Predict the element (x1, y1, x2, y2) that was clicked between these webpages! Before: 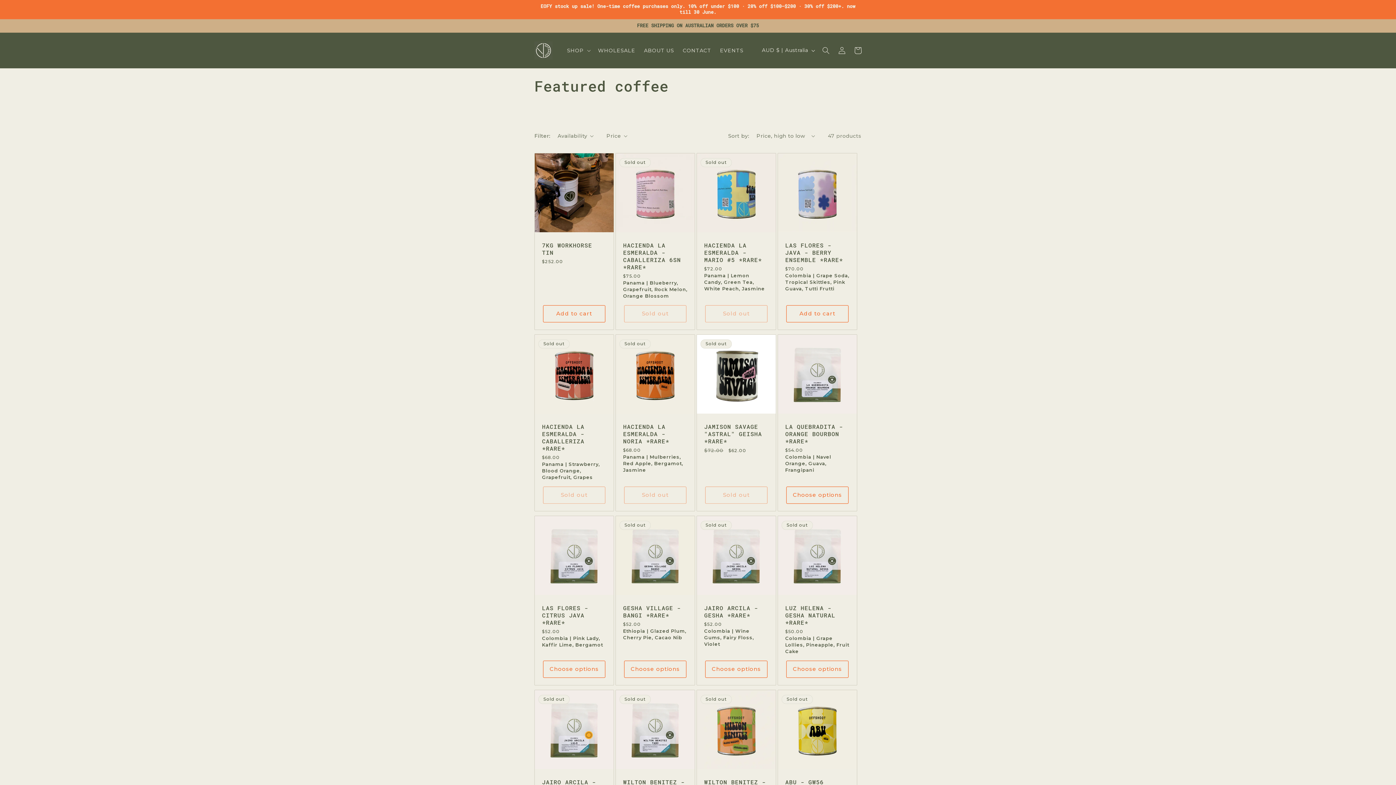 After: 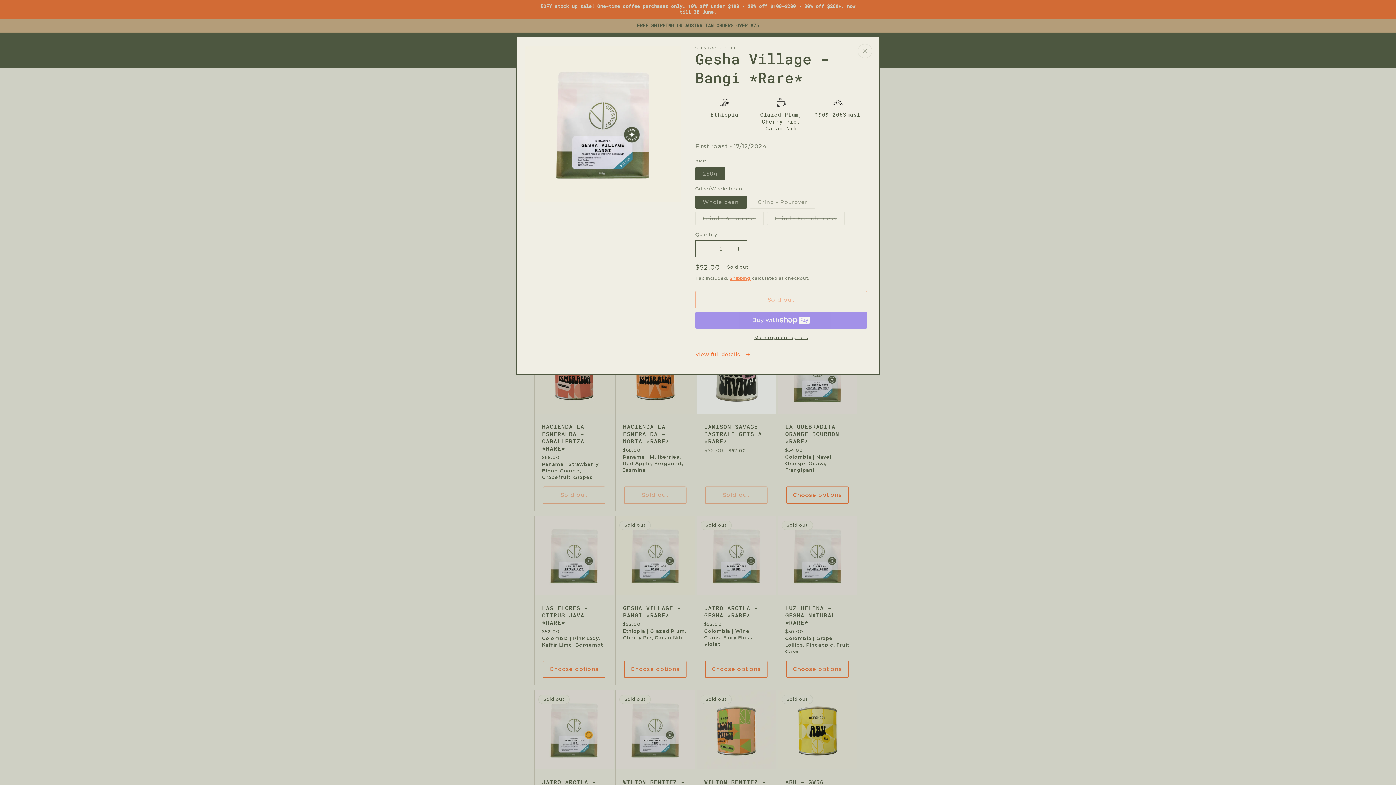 Action: label: Choose options bbox: (624, 660, 686, 678)